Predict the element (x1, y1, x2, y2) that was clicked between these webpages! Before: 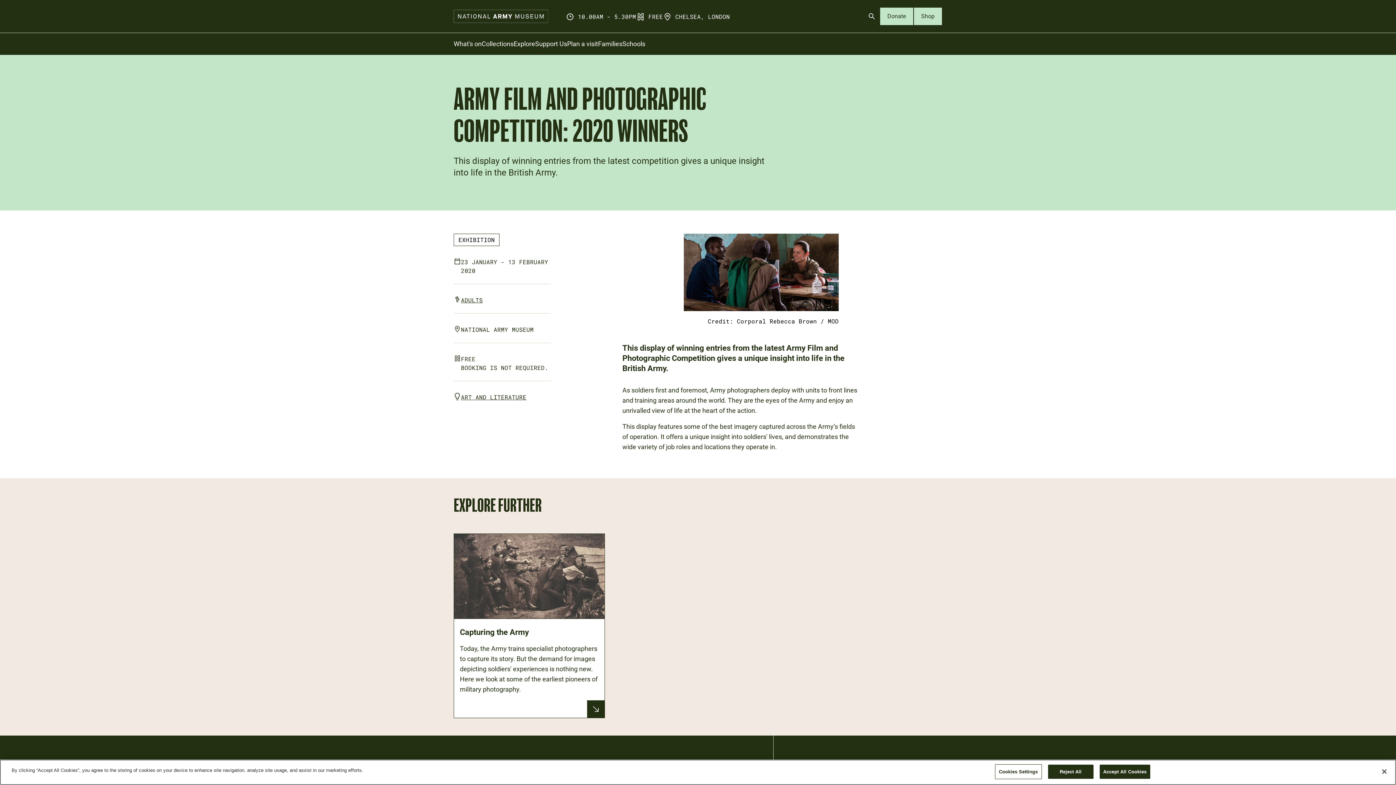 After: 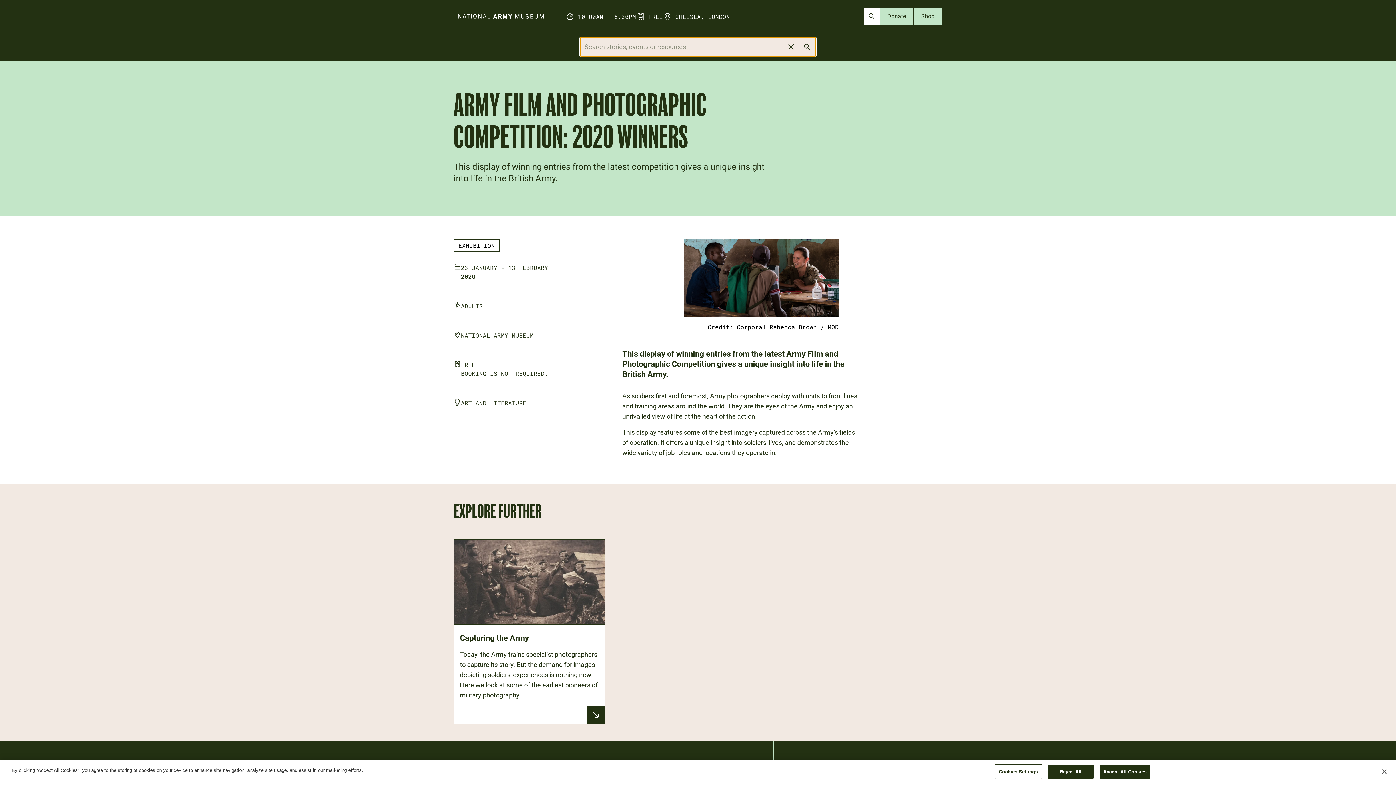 Action: bbox: (863, 7, 879, 25) label: Open search